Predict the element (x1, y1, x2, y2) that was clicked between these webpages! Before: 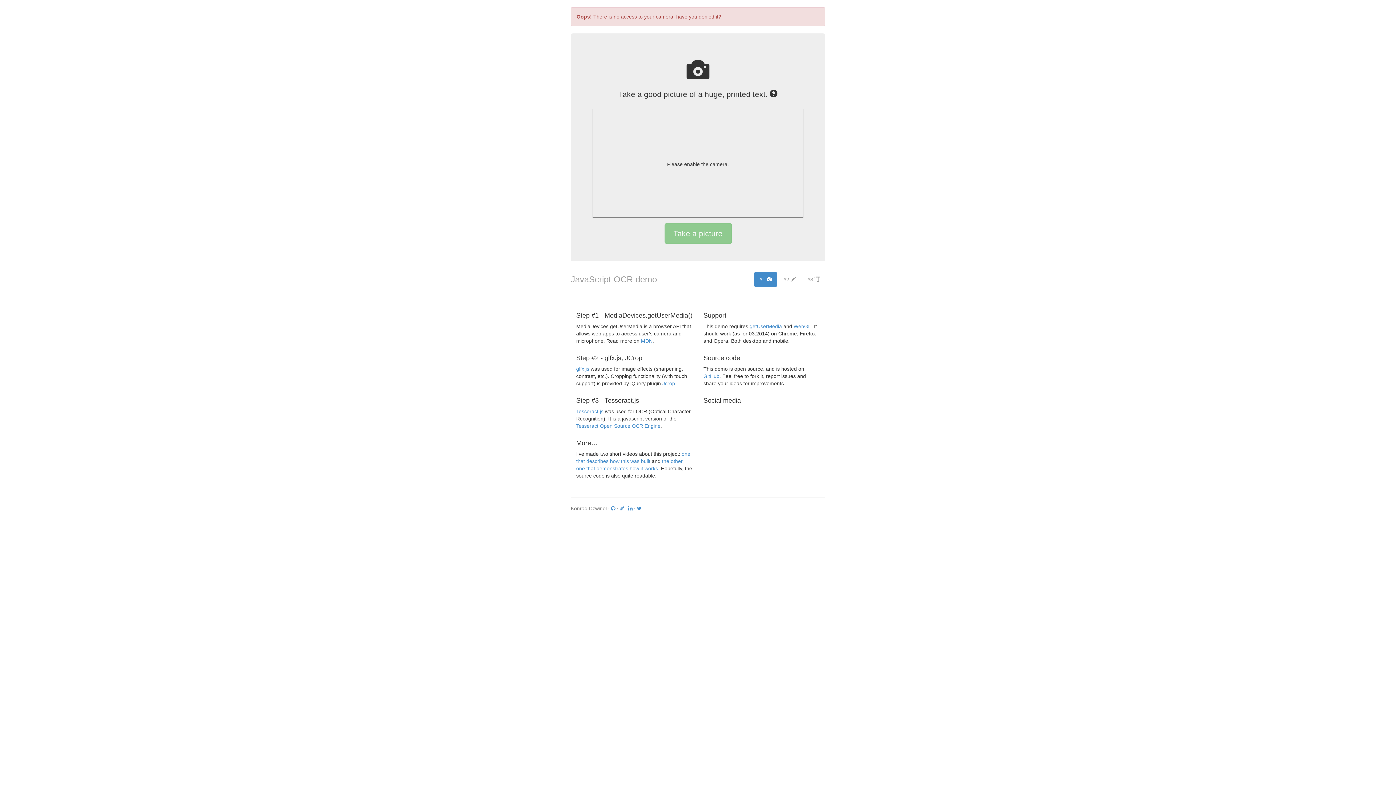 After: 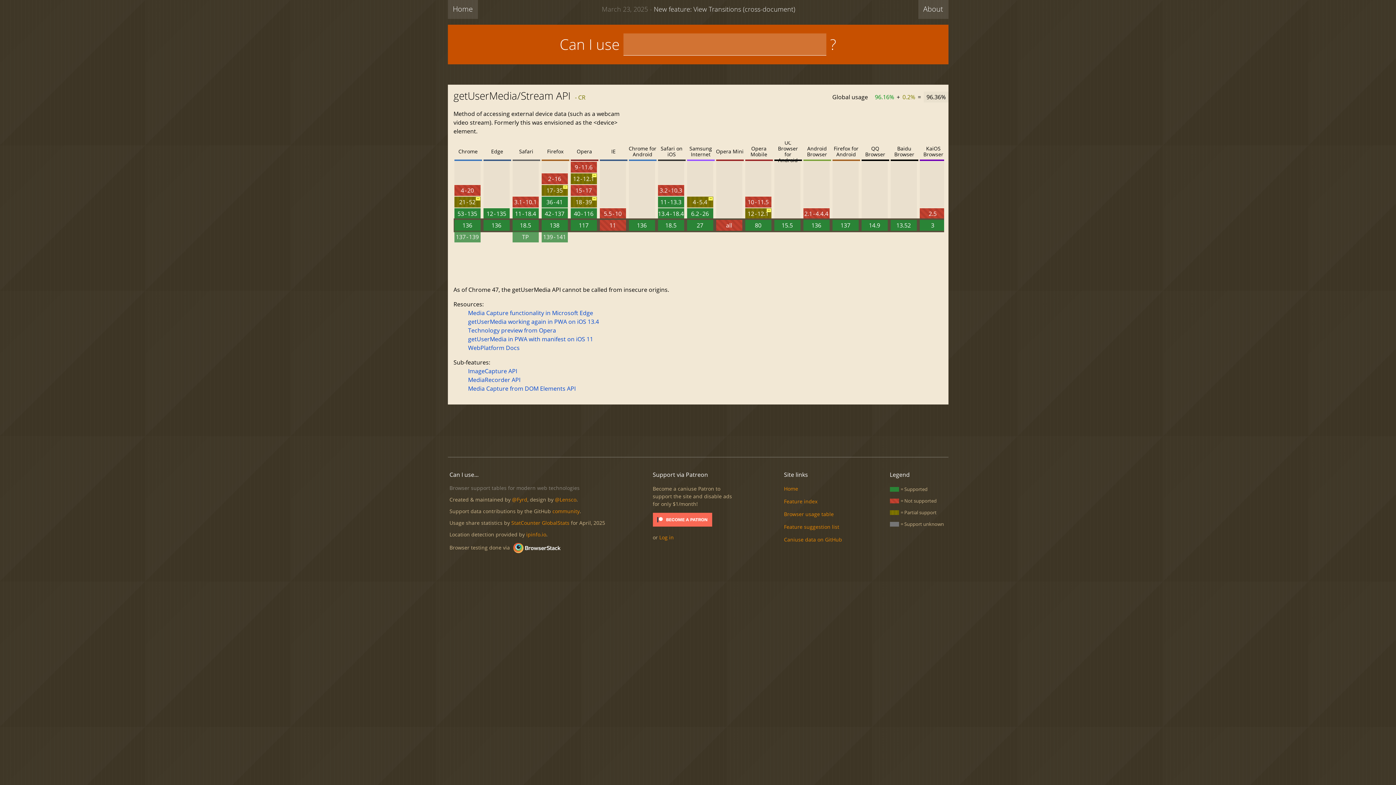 Action: label: getUserMedia bbox: (749, 323, 782, 329)